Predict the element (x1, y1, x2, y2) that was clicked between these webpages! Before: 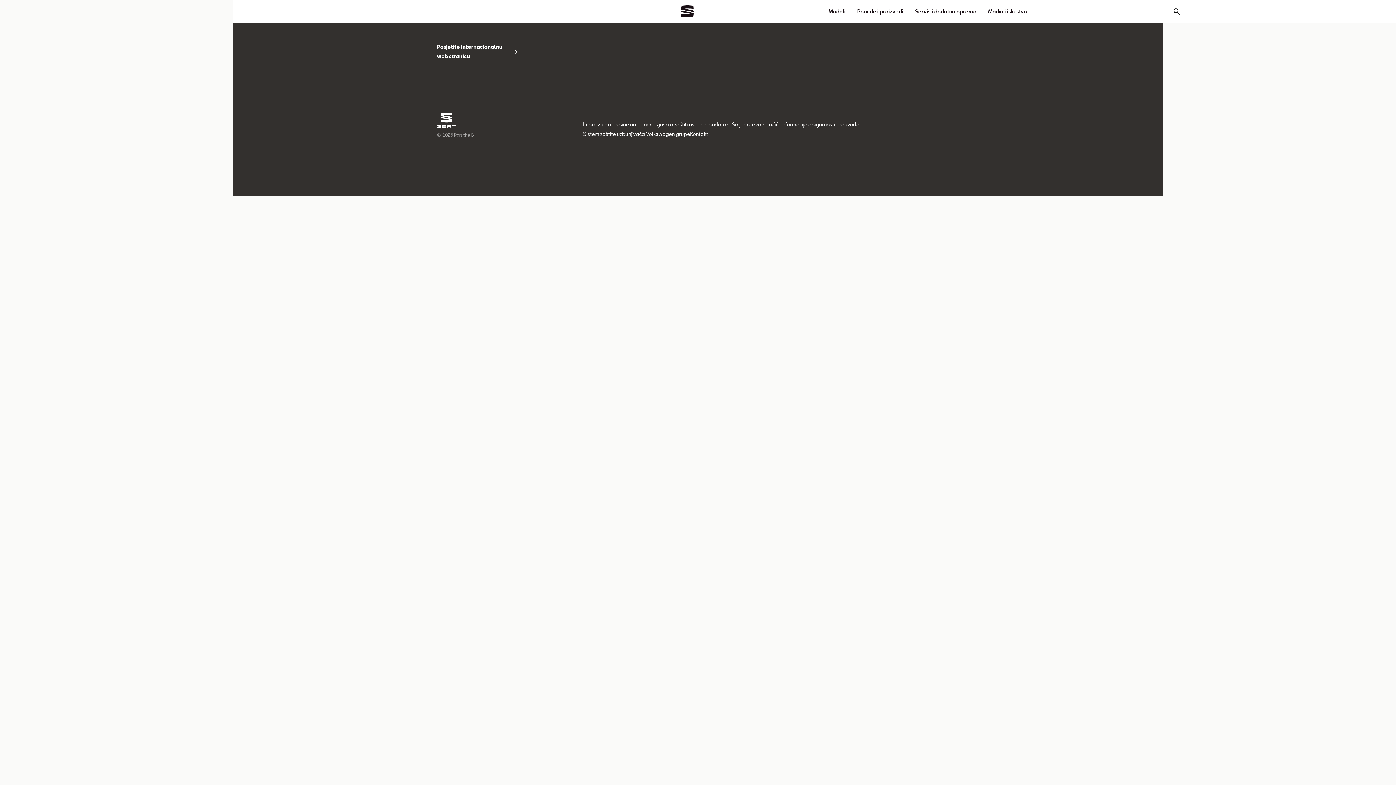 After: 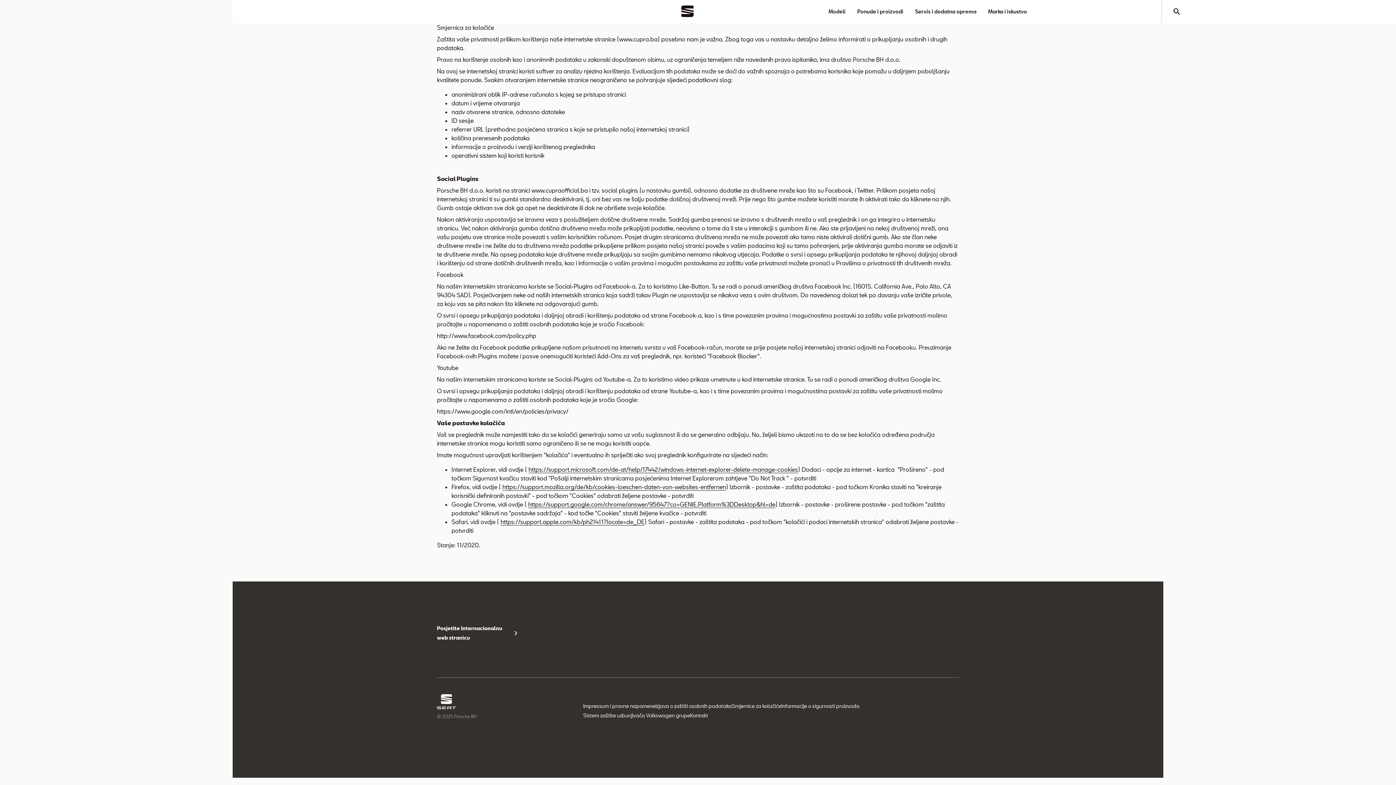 Action: bbox: (732, 120, 781, 129) label: Smjernice za kolačiće